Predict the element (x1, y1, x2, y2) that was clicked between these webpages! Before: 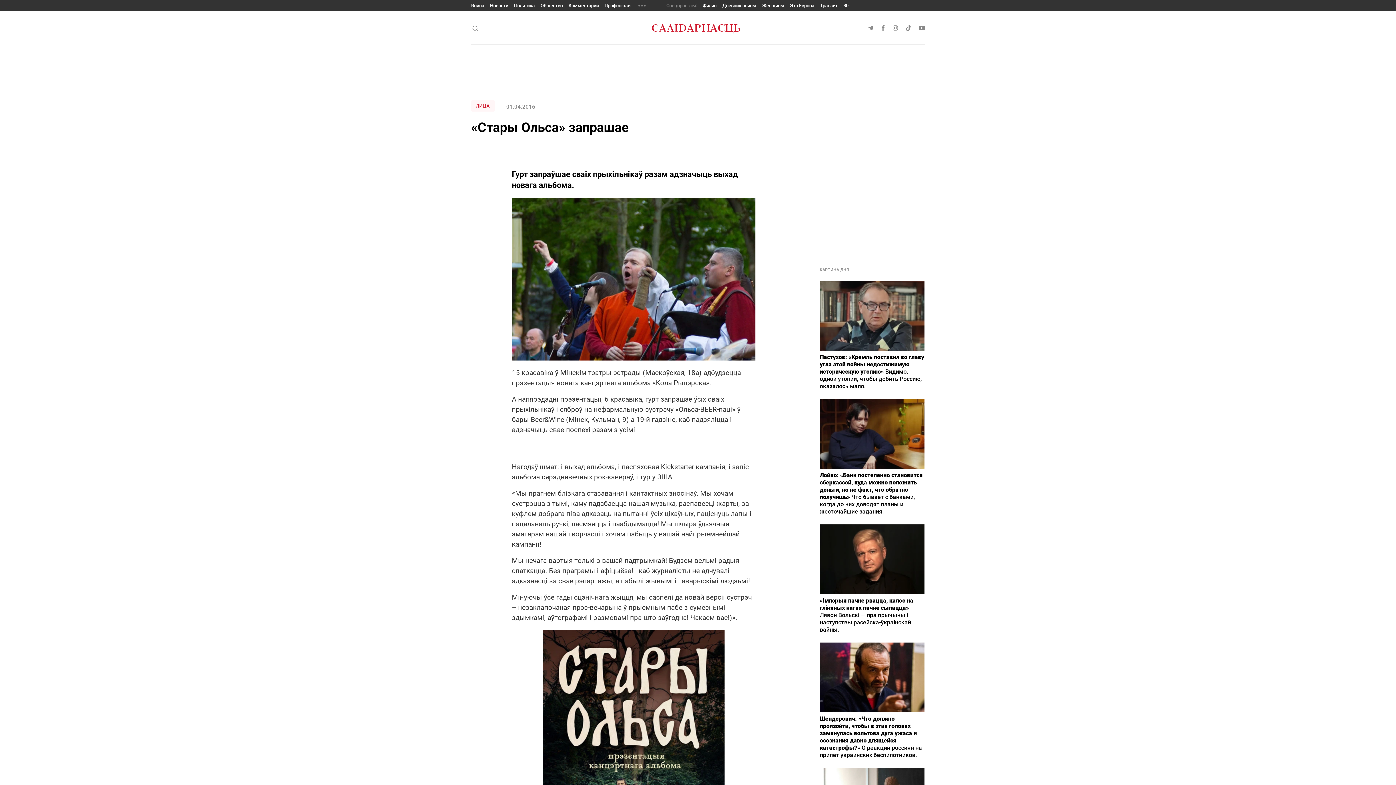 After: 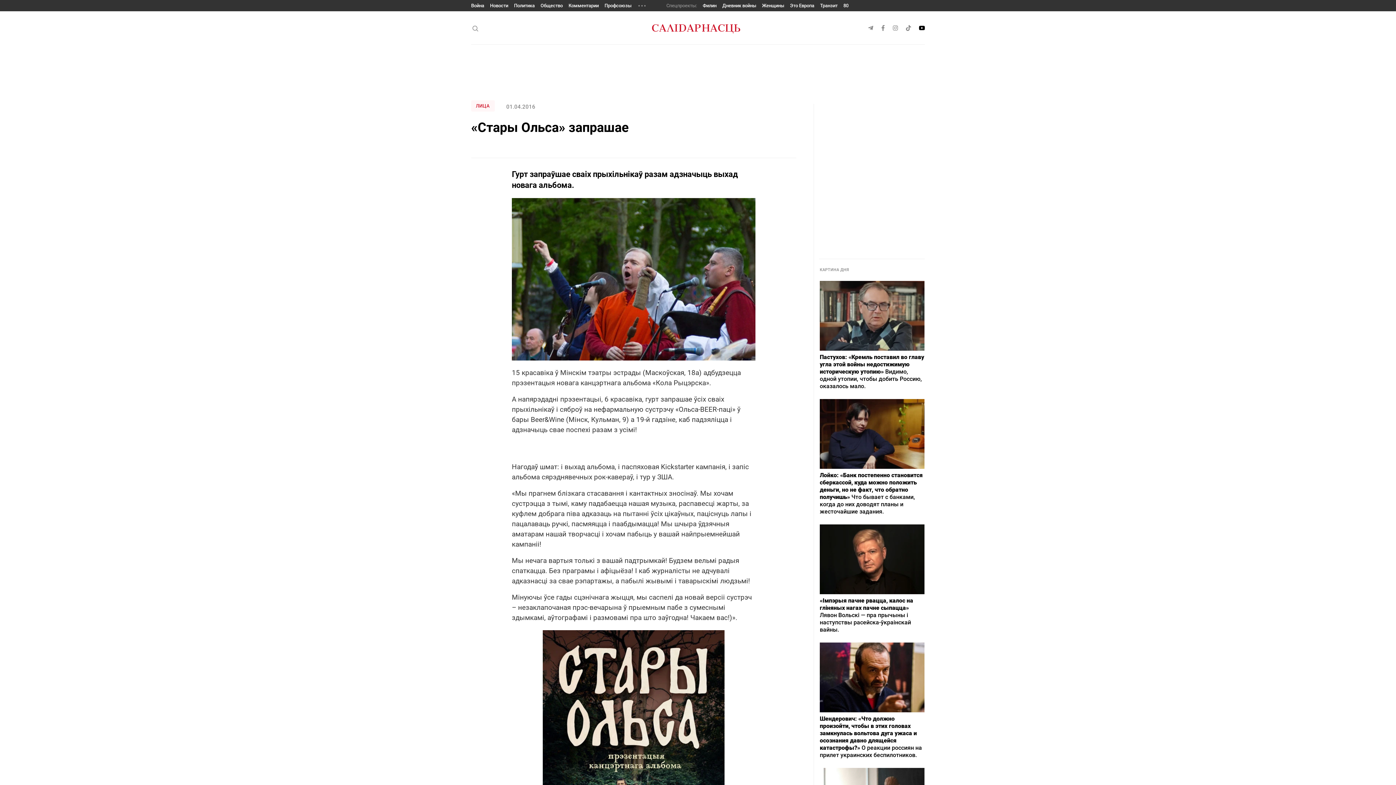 Action: bbox: (919, 25, 925, 30)